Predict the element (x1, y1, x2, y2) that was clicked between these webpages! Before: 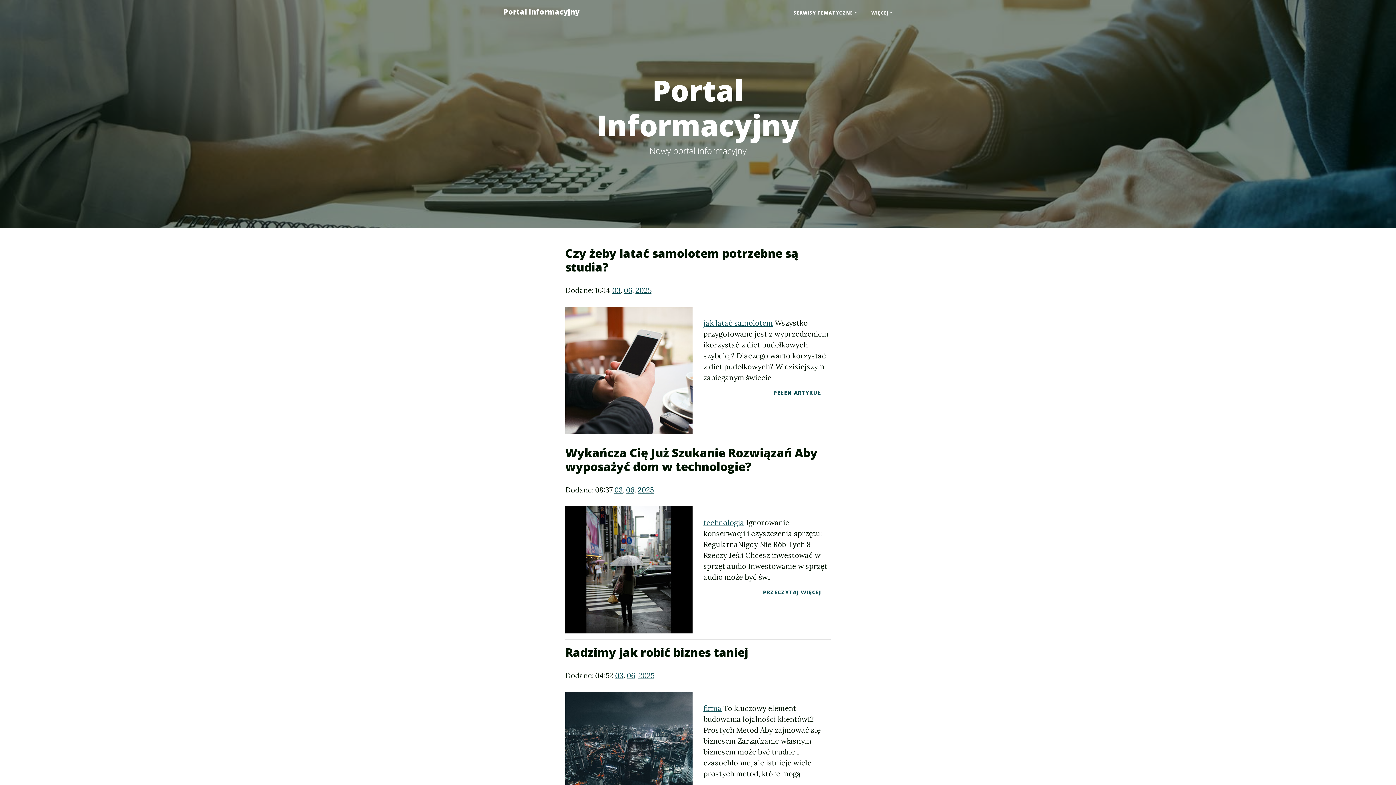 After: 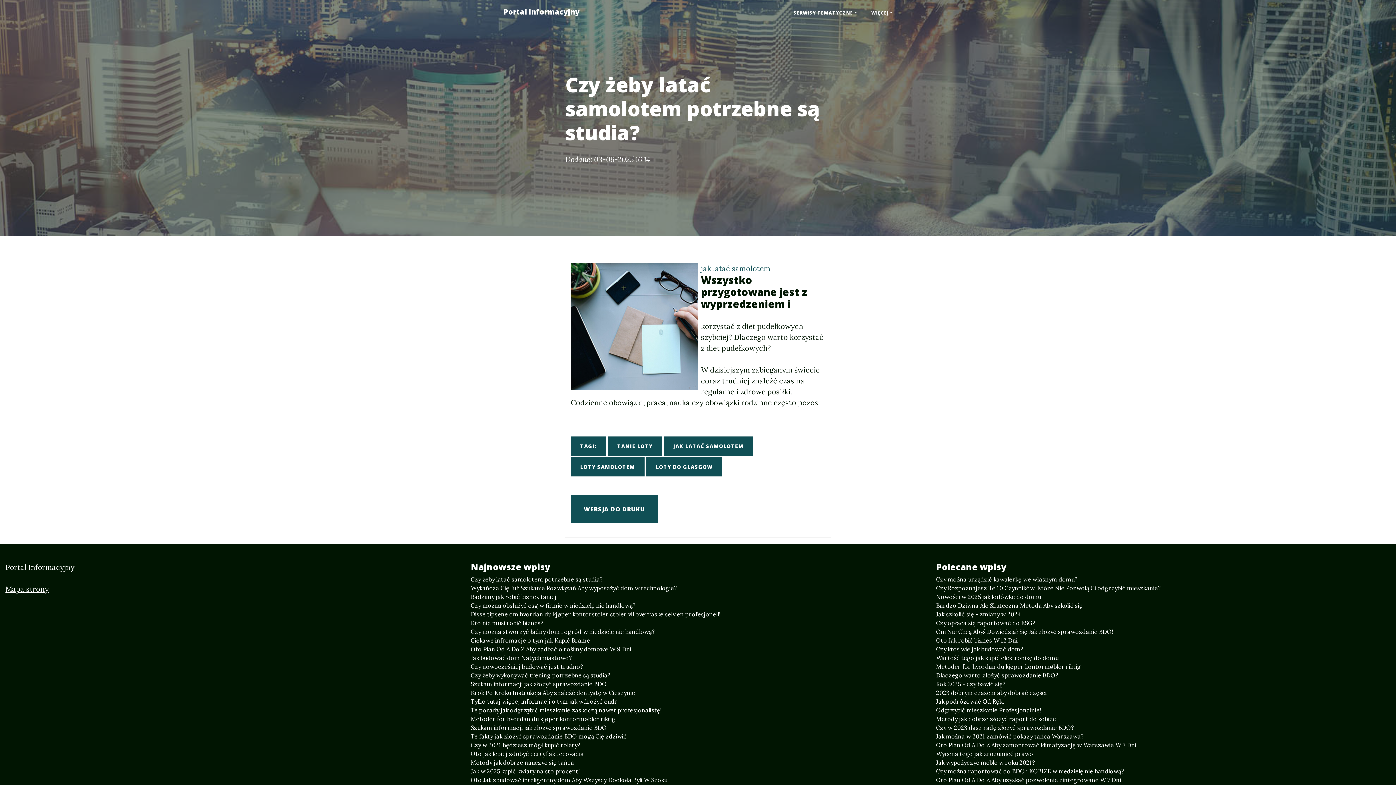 Action: label: PEŁEN ARTYKUŁ bbox: (764, 383, 830, 402)